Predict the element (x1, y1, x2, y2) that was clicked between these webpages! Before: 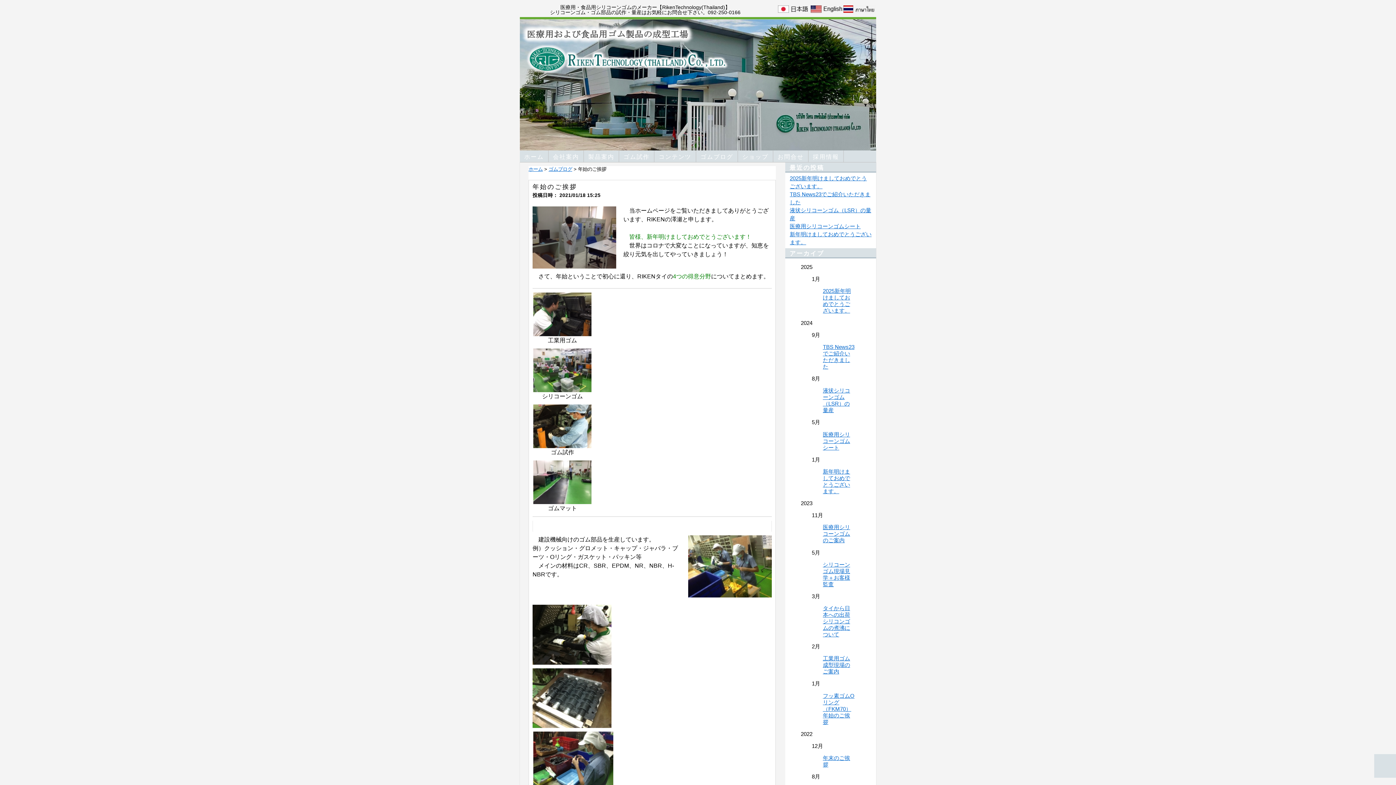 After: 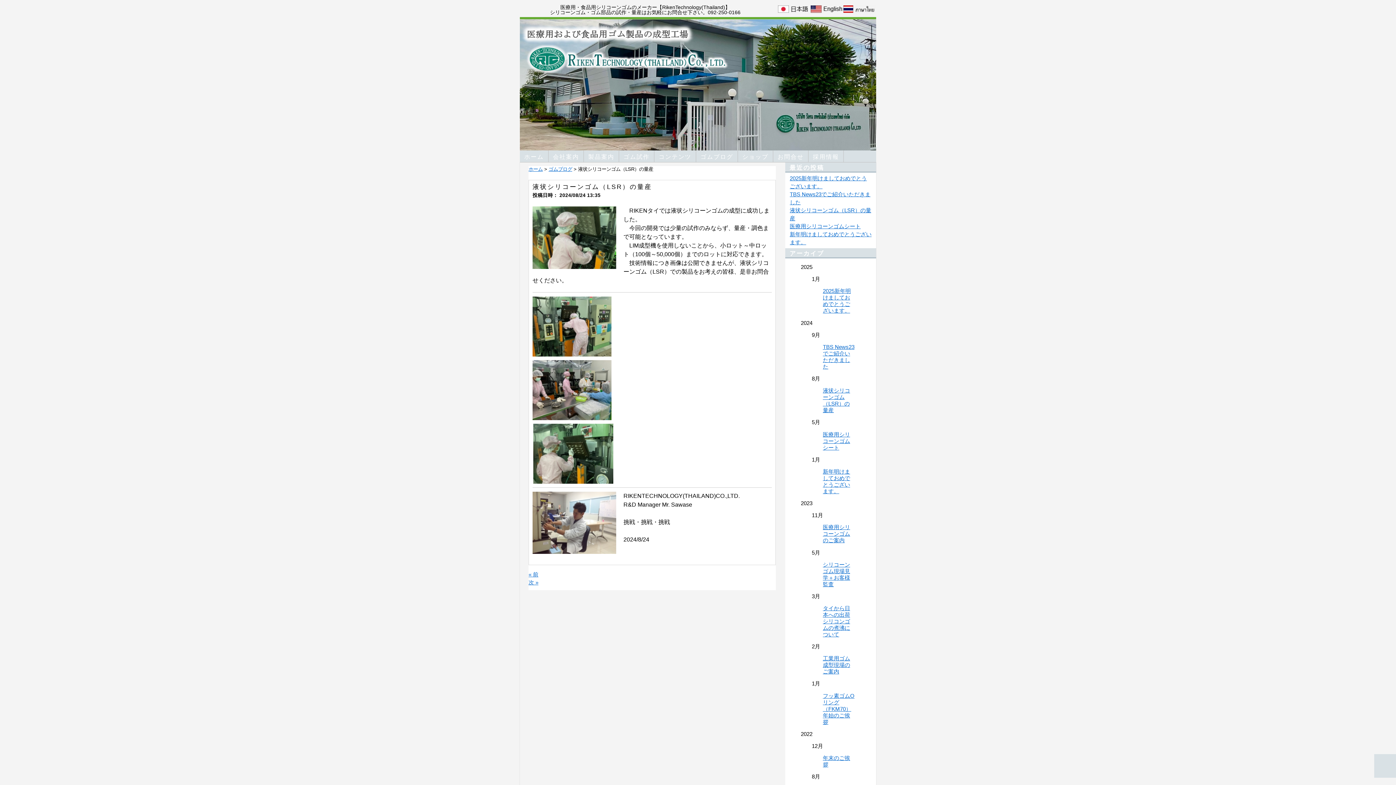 Action: label: 液状シリコーンゴム（LSR）の量産 bbox: (823, 387, 850, 413)